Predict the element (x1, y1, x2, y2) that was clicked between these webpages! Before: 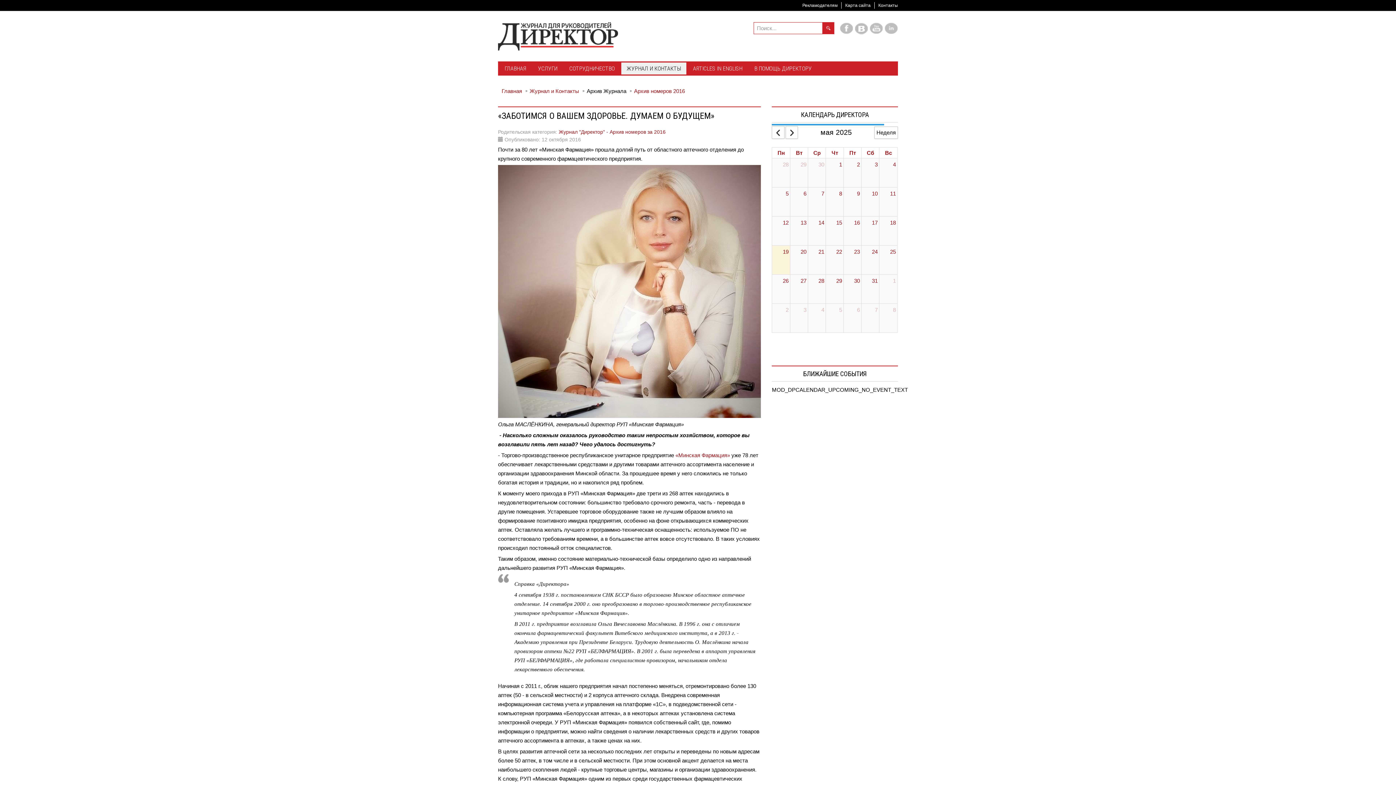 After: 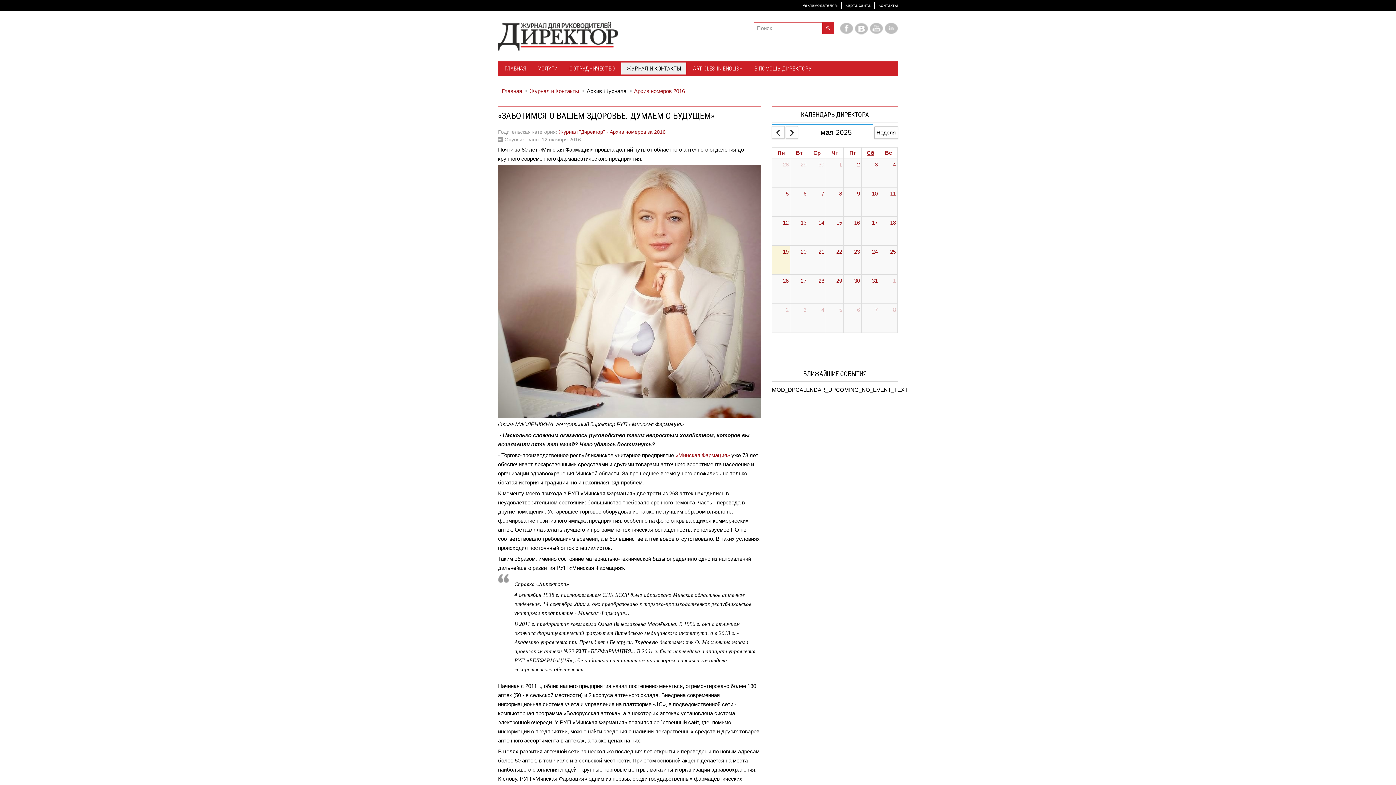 Action: bbox: (865, 147, 875, 158) label: Saturday